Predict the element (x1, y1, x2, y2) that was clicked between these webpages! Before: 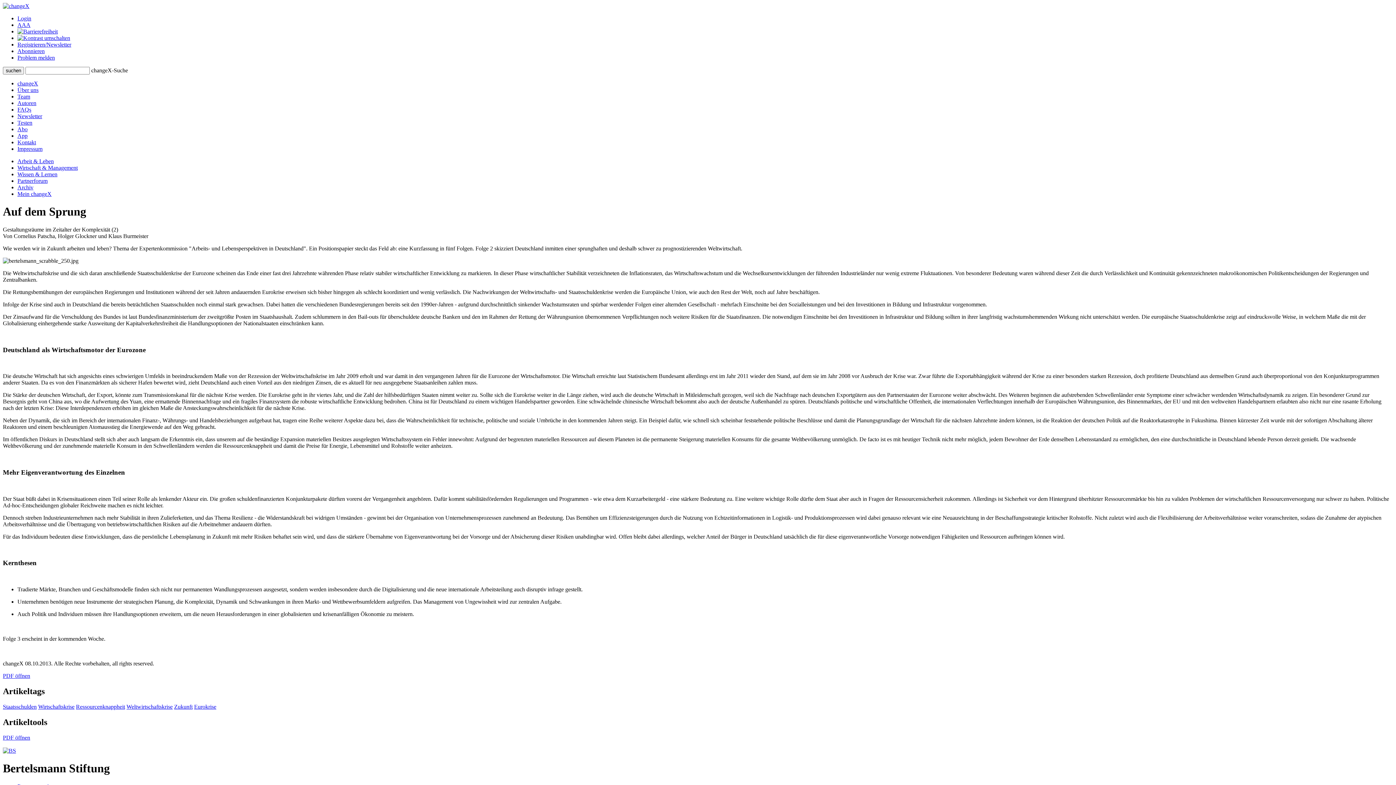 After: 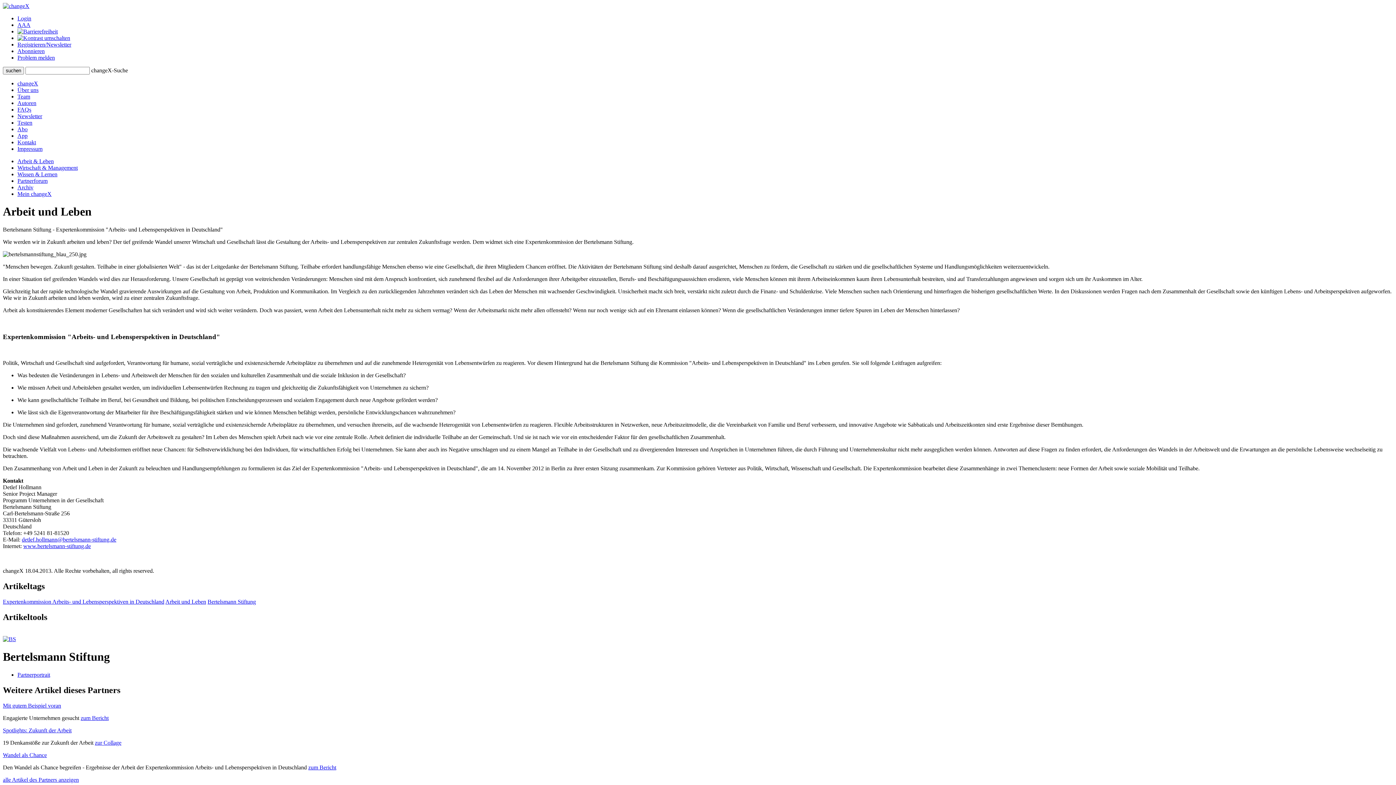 Action: bbox: (2, 747, 16, 754)